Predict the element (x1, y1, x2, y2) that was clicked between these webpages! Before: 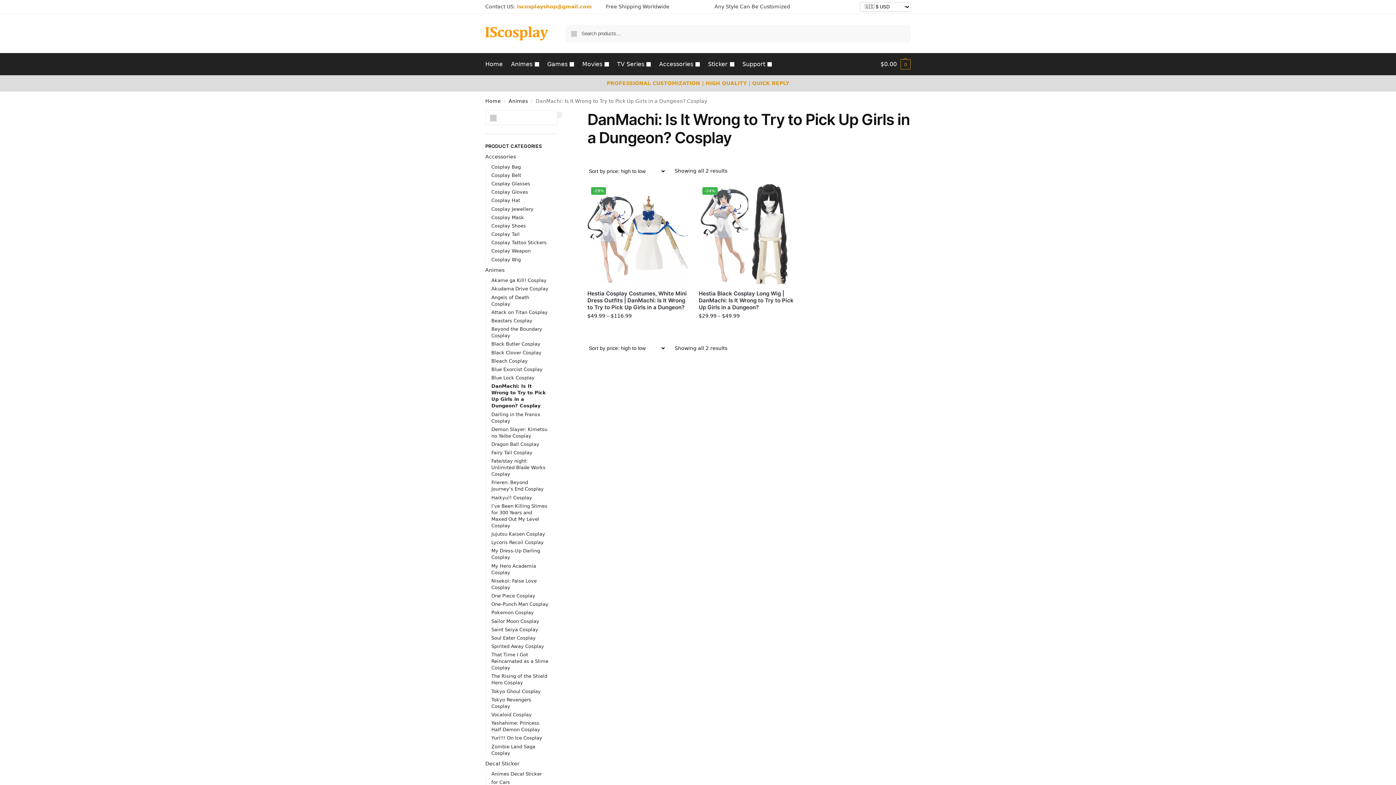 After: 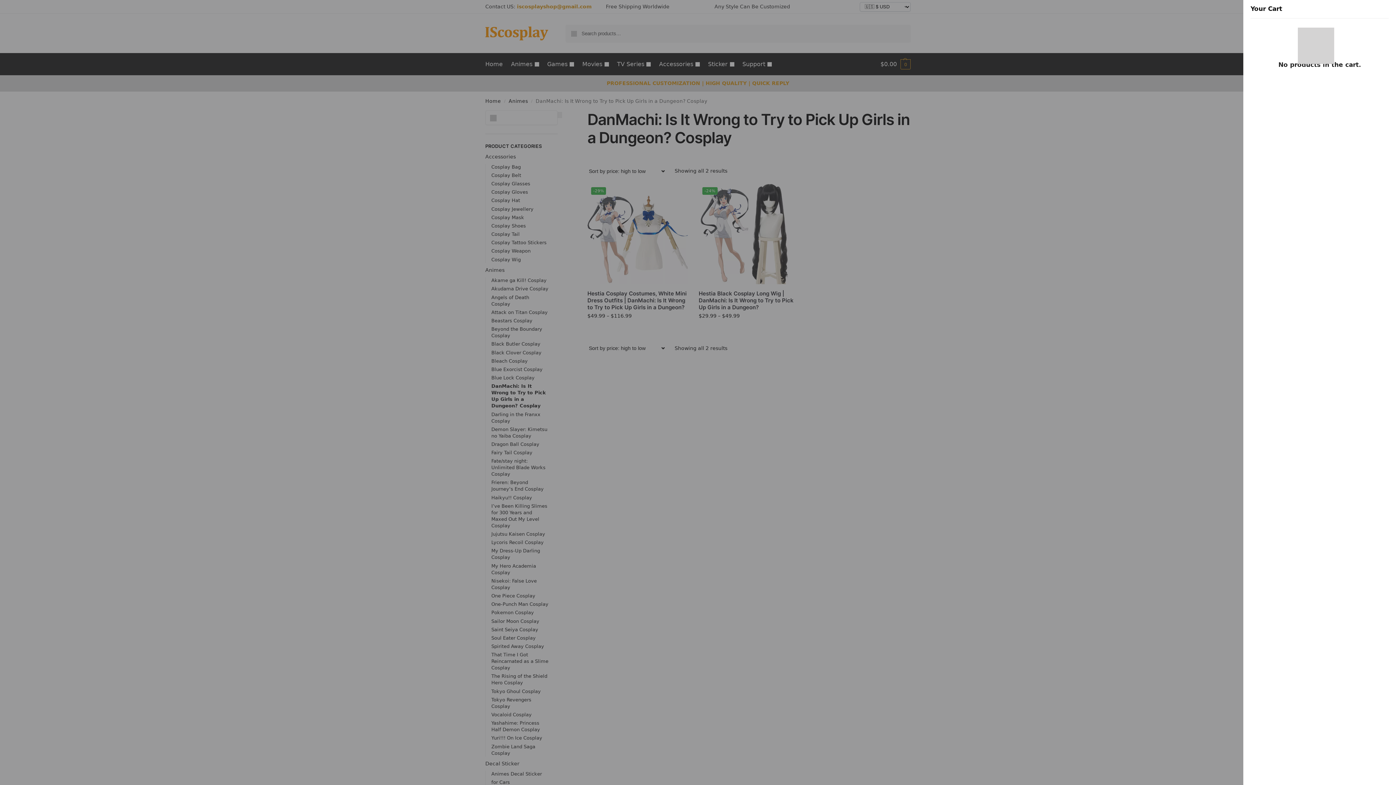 Action: bbox: (880, 53, 910, 75) label: $0.00 0